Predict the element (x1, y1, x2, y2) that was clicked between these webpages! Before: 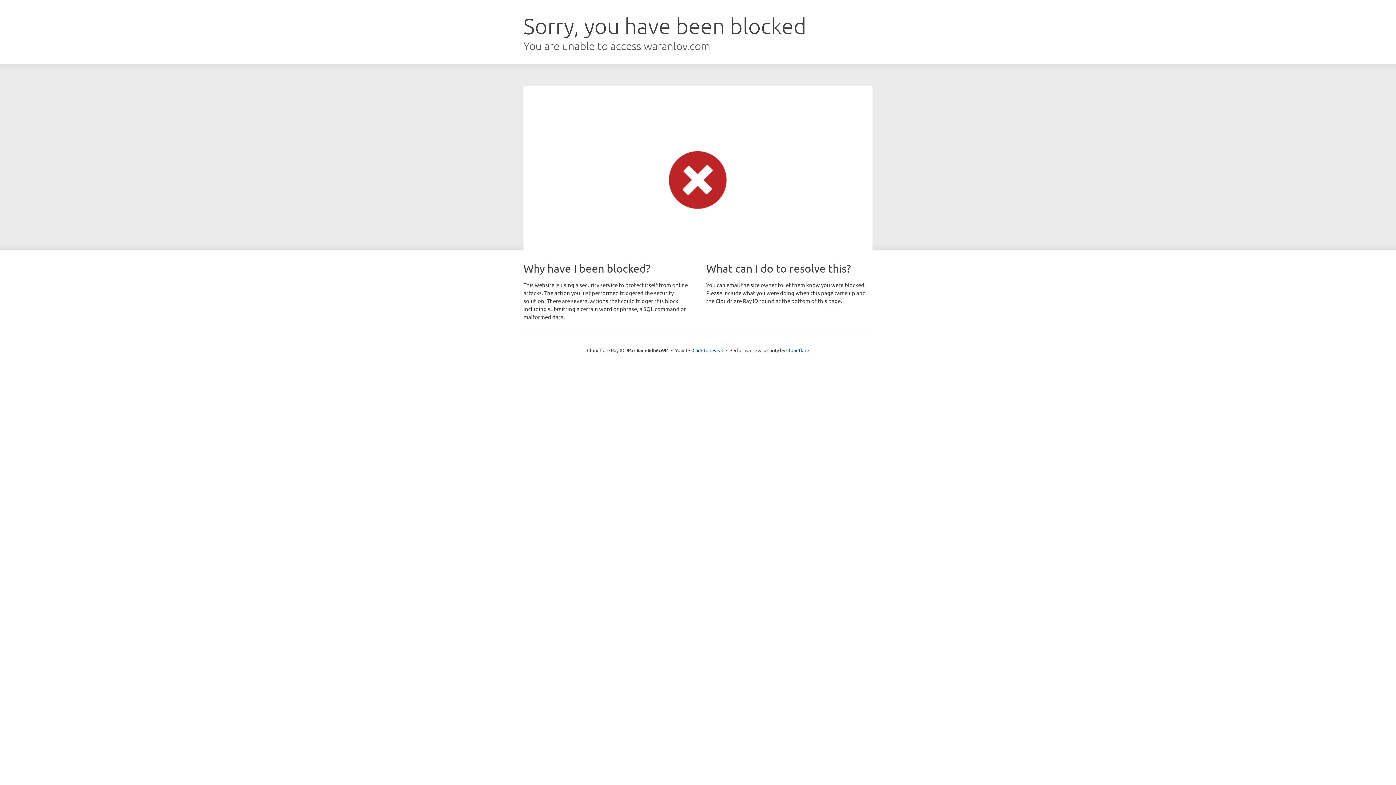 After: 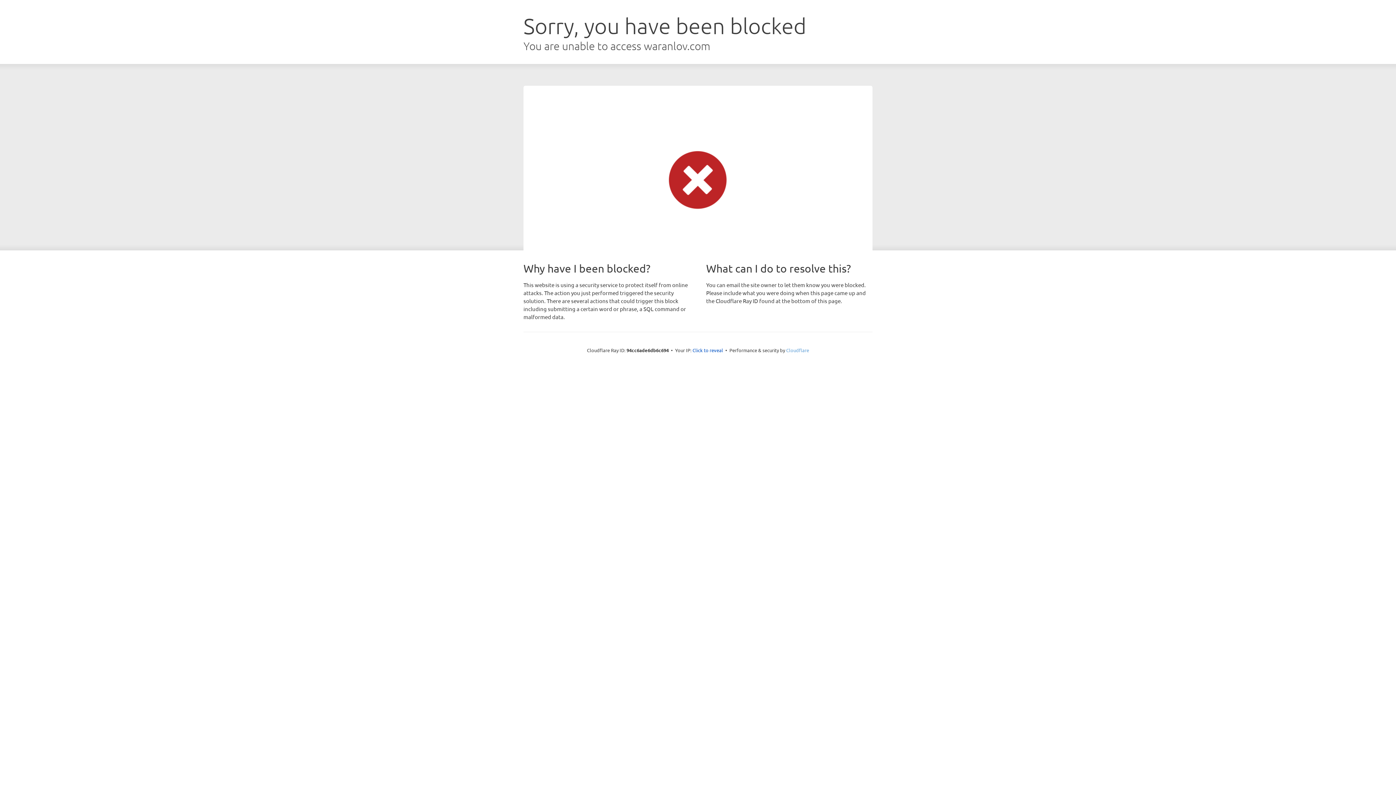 Action: bbox: (786, 347, 809, 353) label: Cloudflare